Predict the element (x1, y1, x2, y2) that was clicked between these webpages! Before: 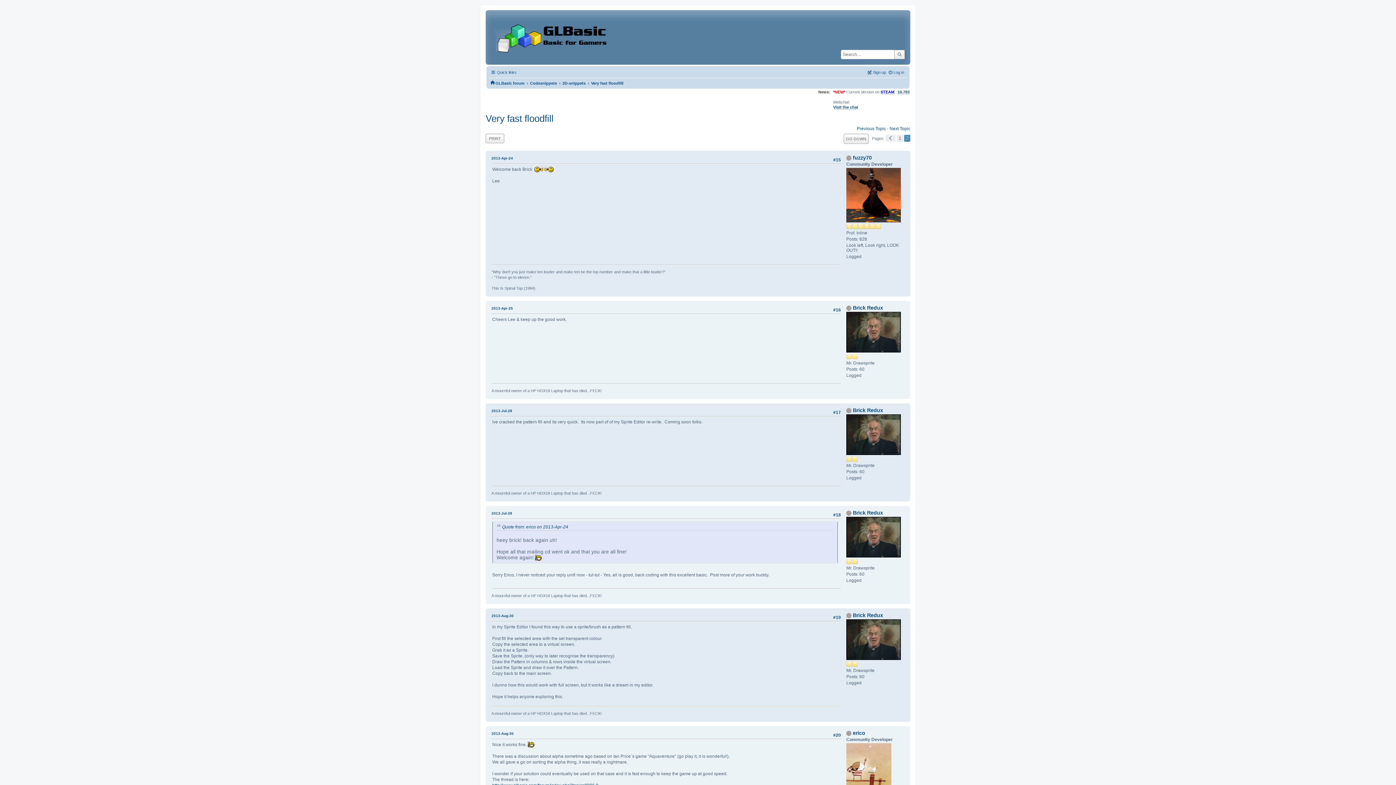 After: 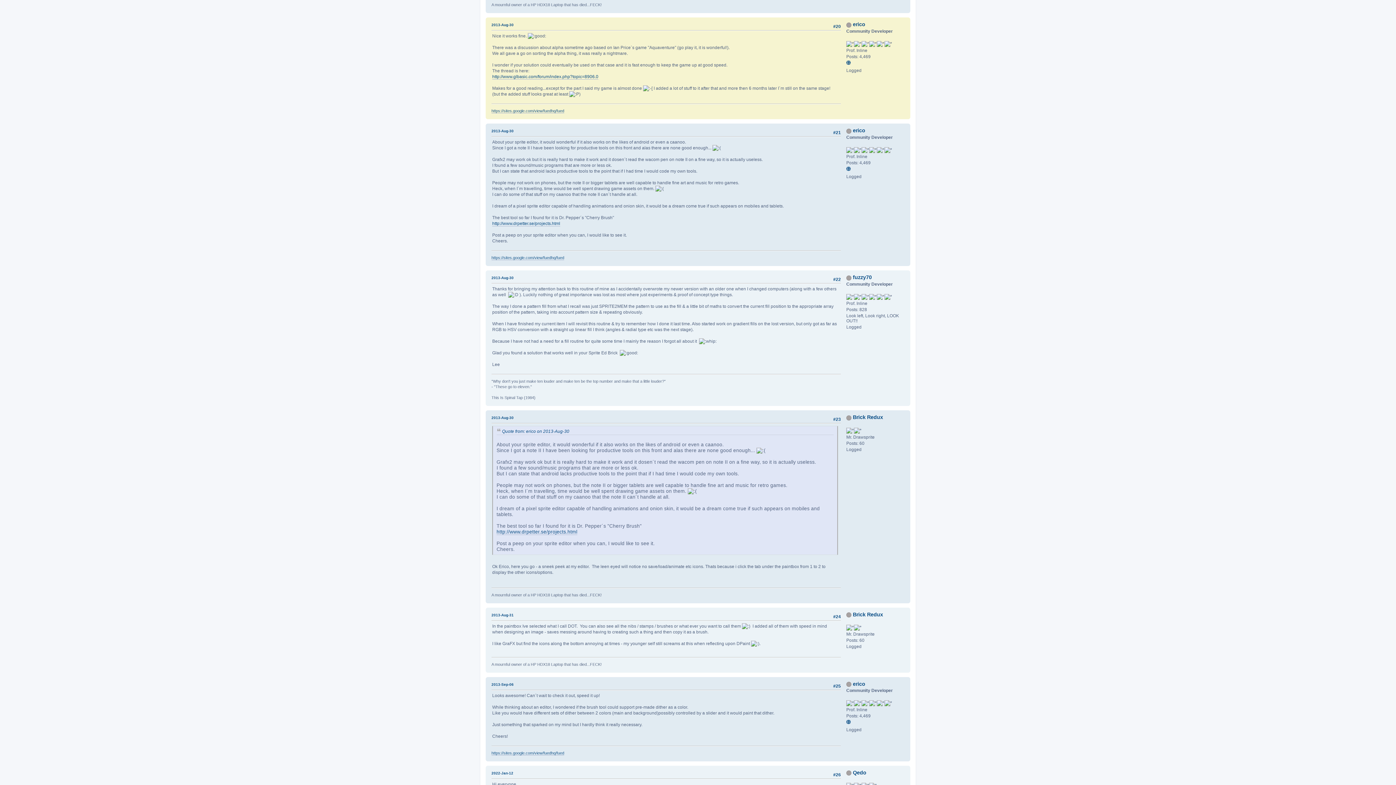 Action: bbox: (491, 731, 513, 737) label: 2013-Aug-30